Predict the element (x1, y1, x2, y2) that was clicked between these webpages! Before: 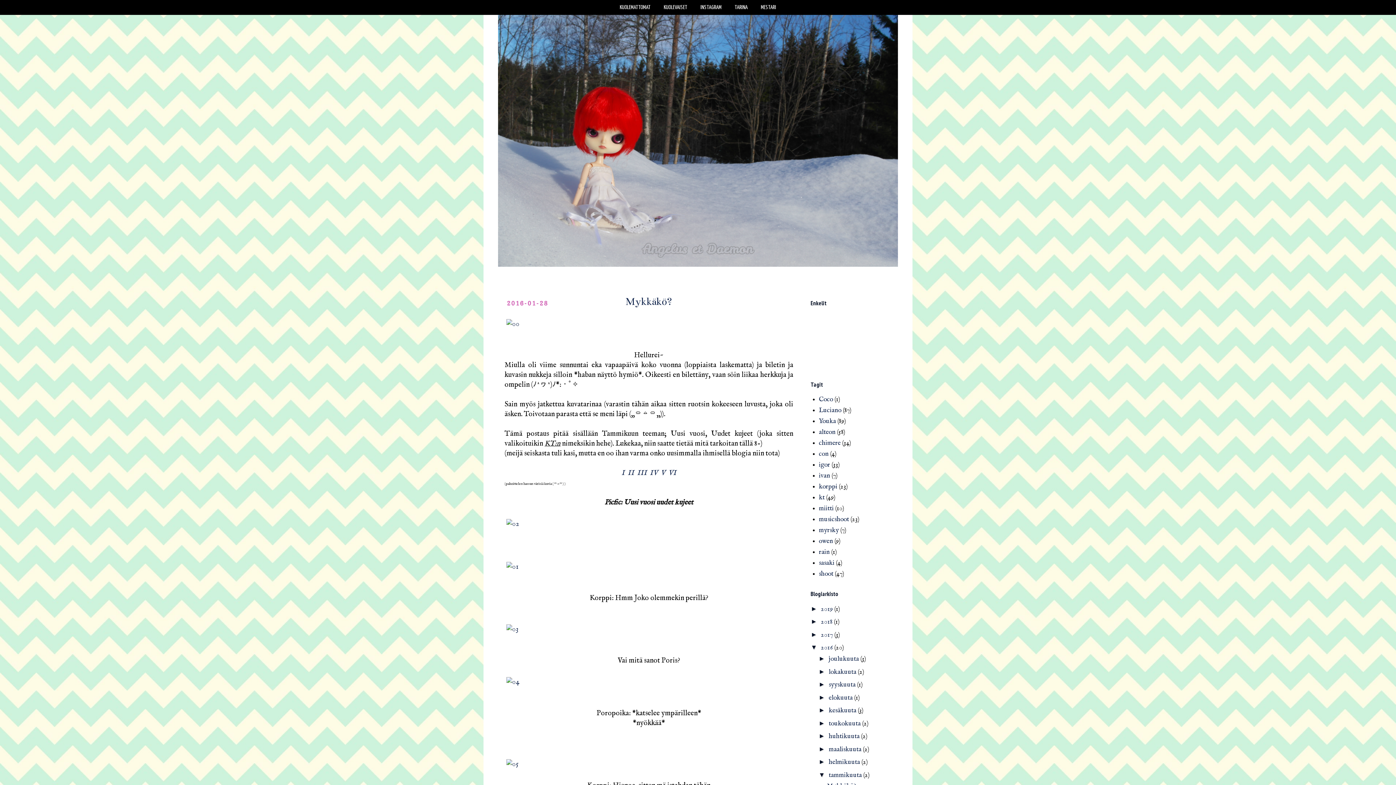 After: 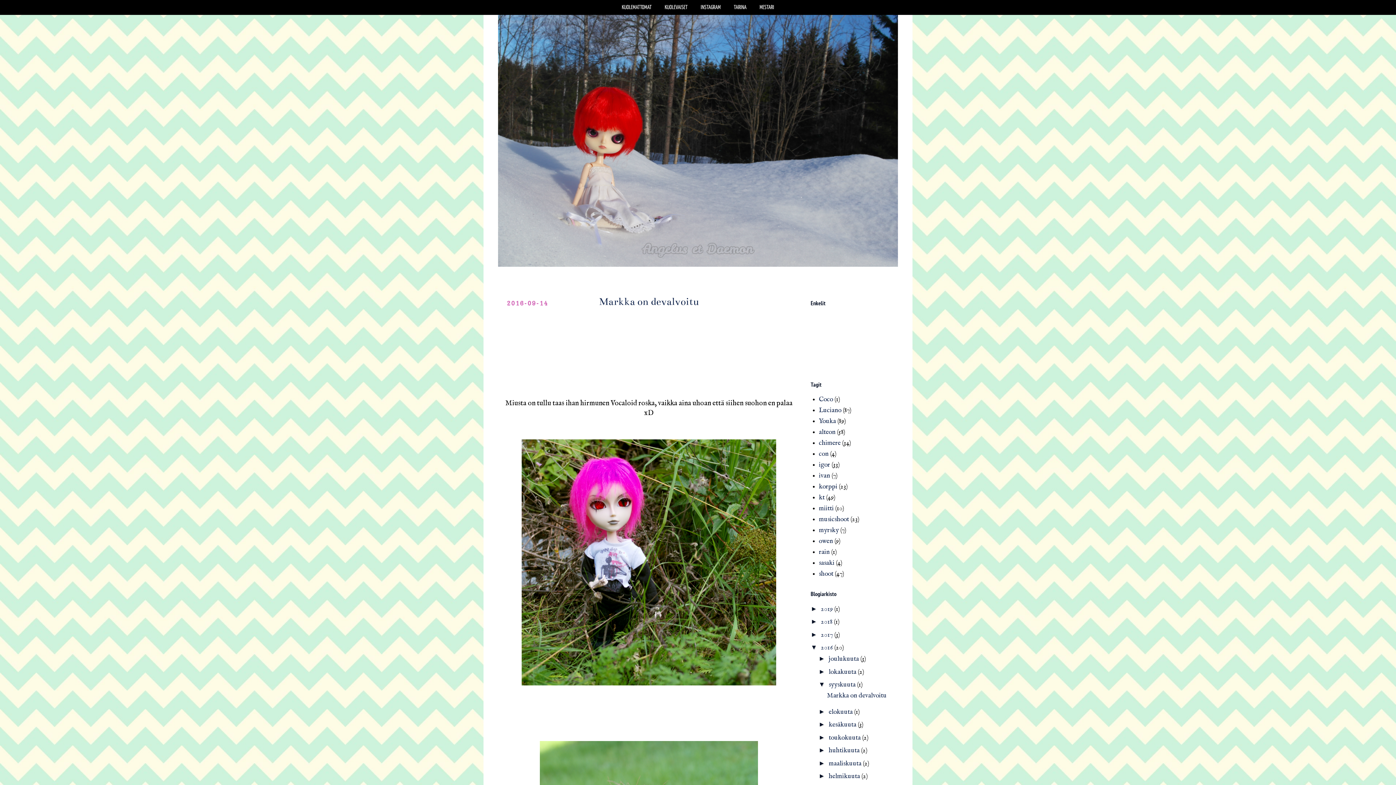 Action: label: syyskuuta  bbox: (828, 681, 857, 689)